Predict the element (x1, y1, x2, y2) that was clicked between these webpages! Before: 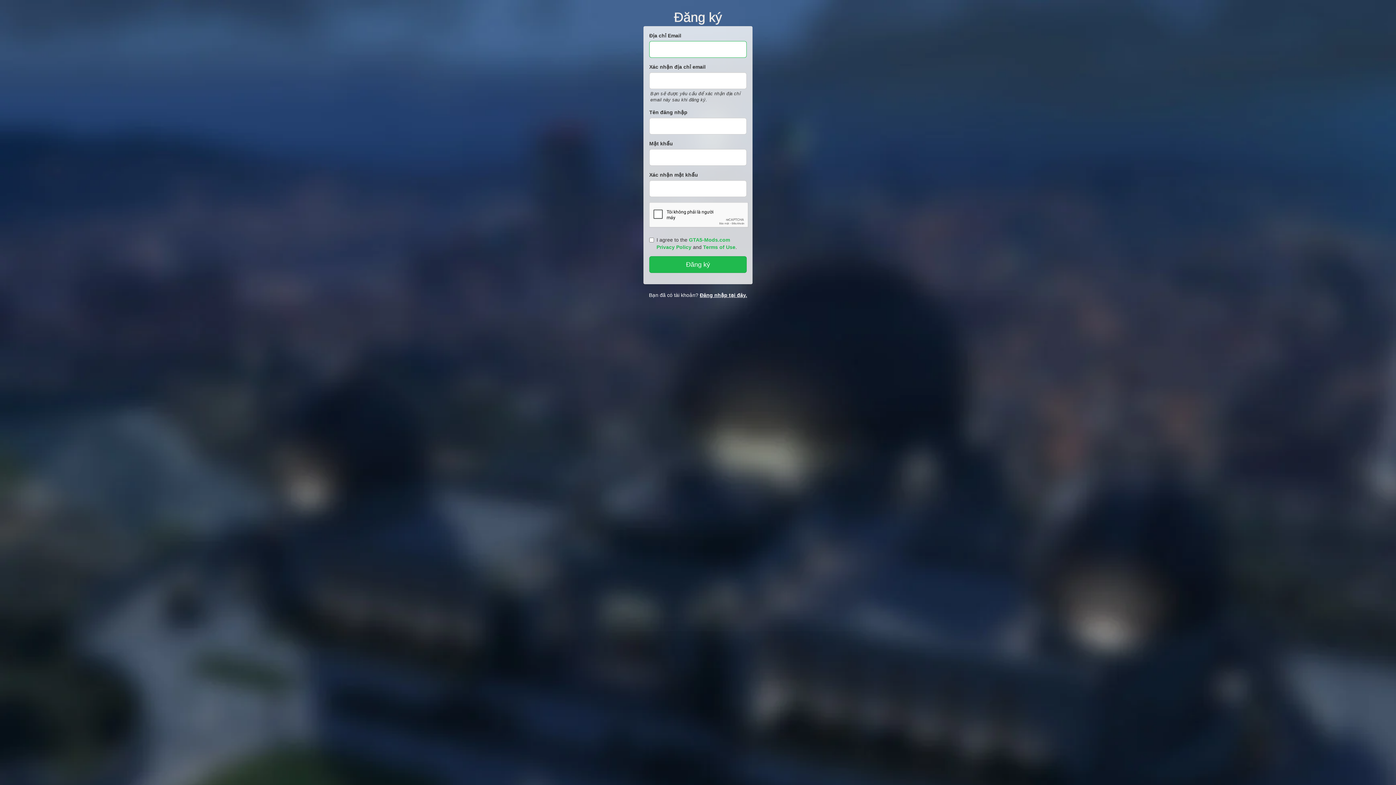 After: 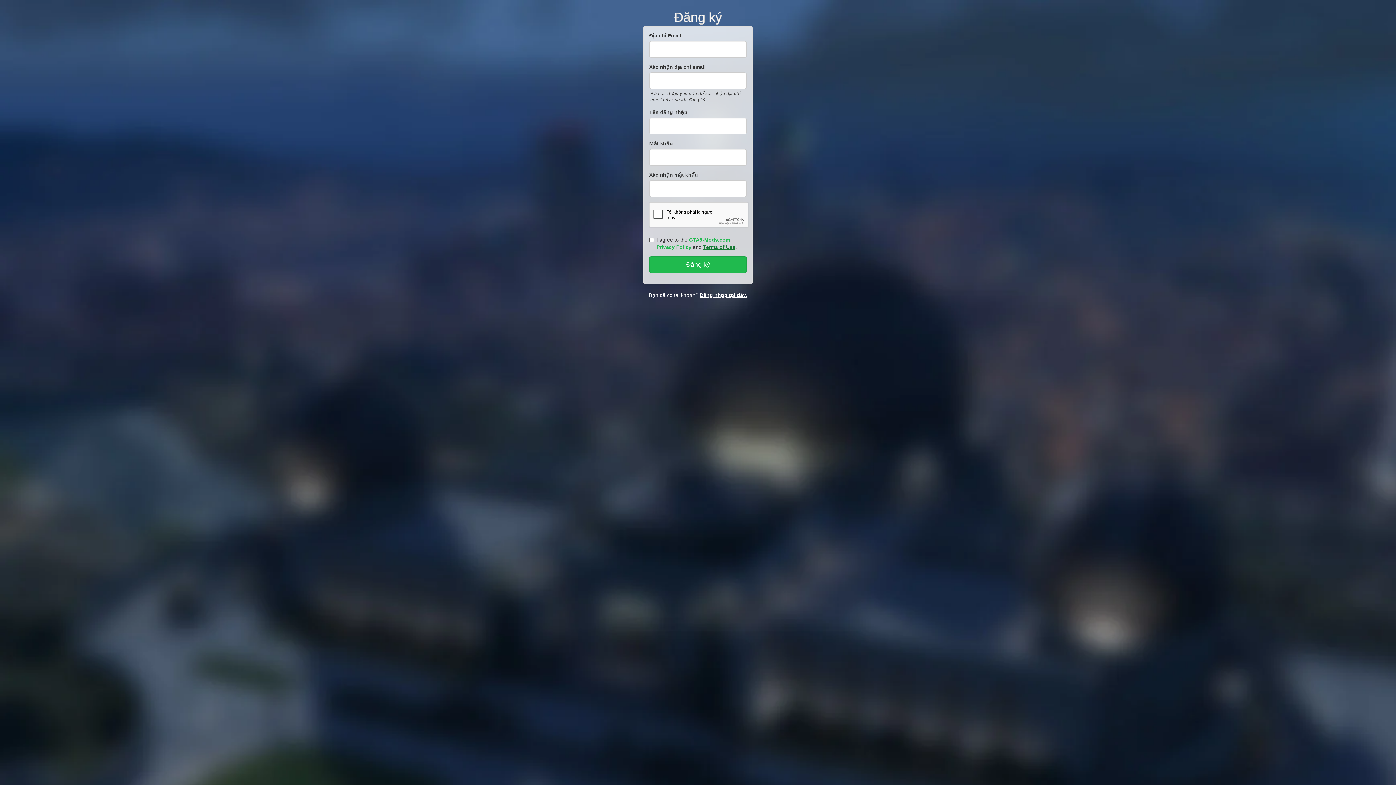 Action: bbox: (703, 244, 735, 250) label: Terms of Use